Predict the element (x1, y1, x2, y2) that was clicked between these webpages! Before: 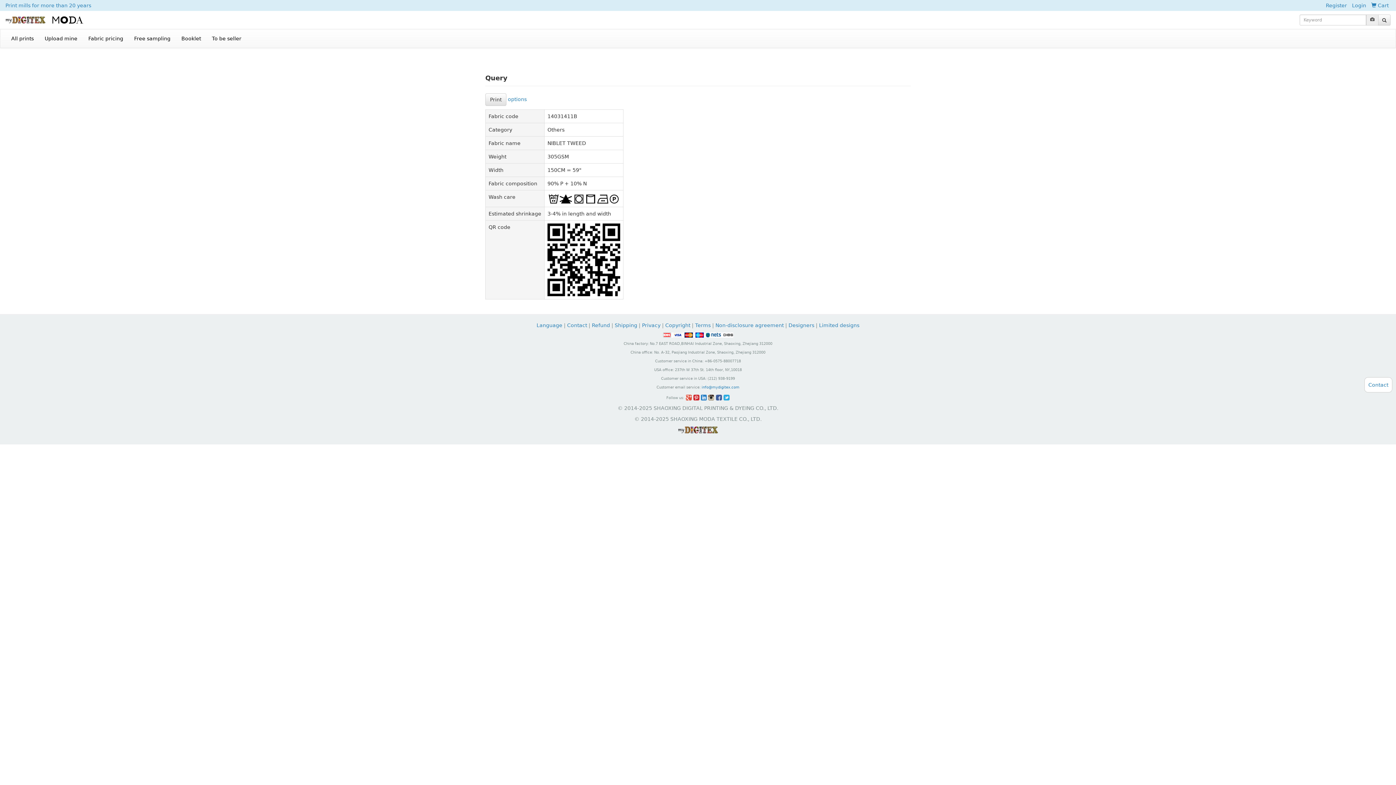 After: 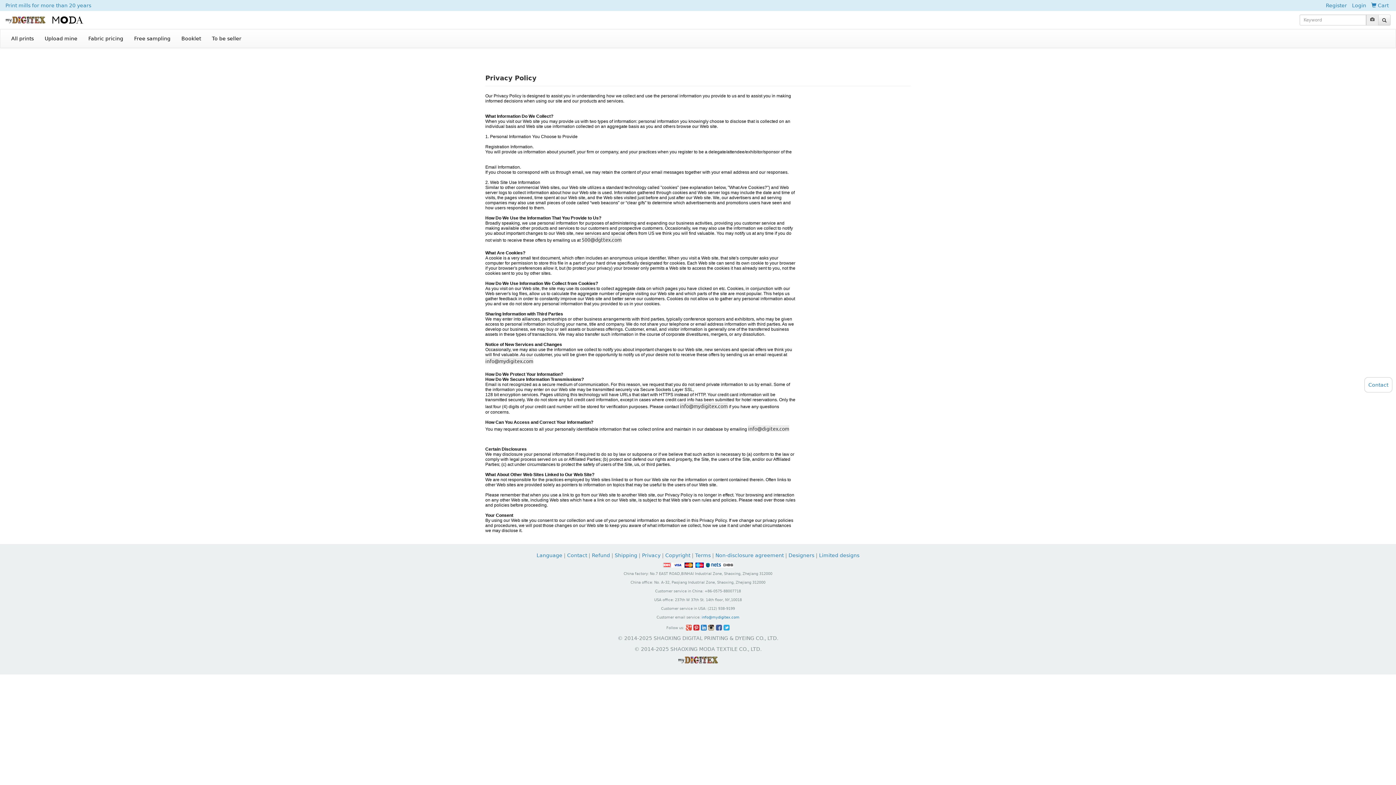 Action: label: Privacy bbox: (642, 322, 660, 328)